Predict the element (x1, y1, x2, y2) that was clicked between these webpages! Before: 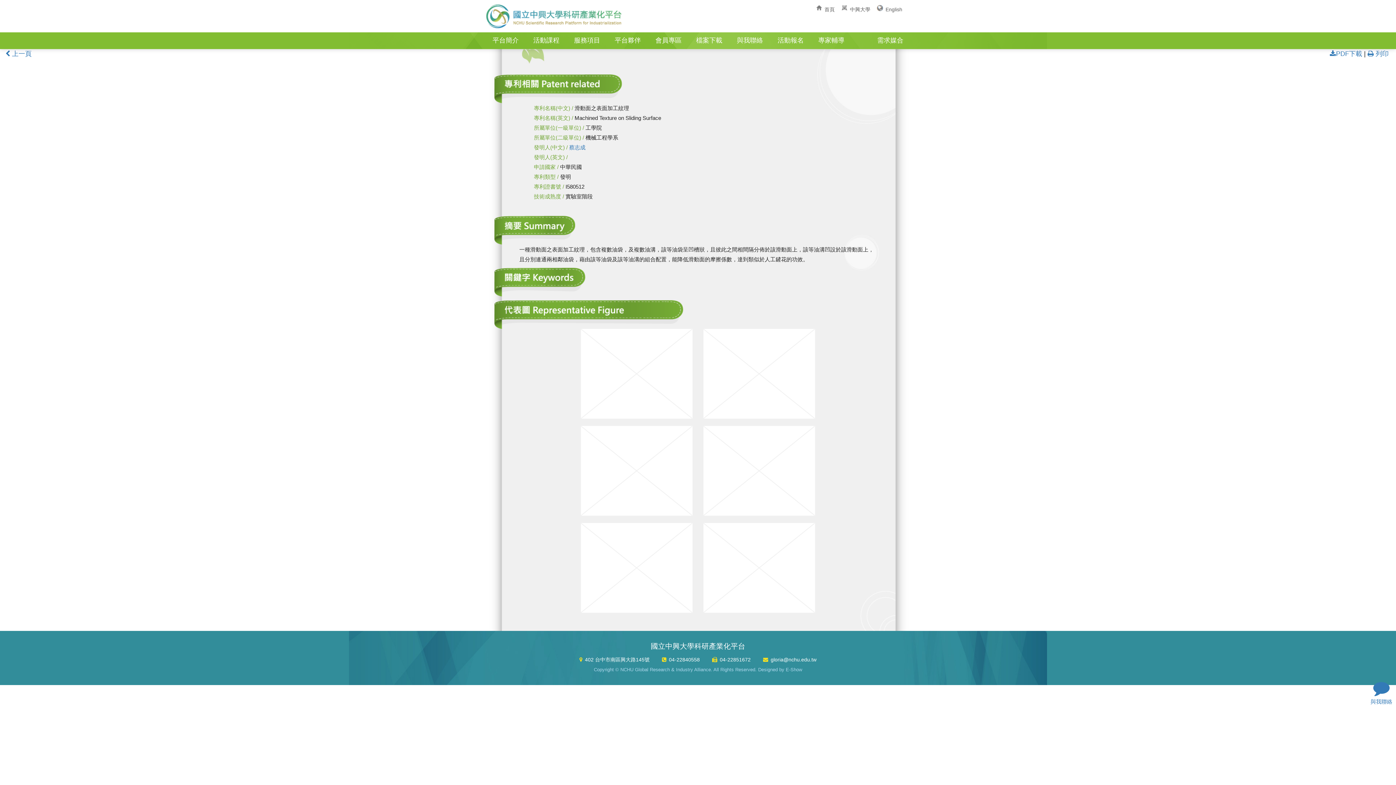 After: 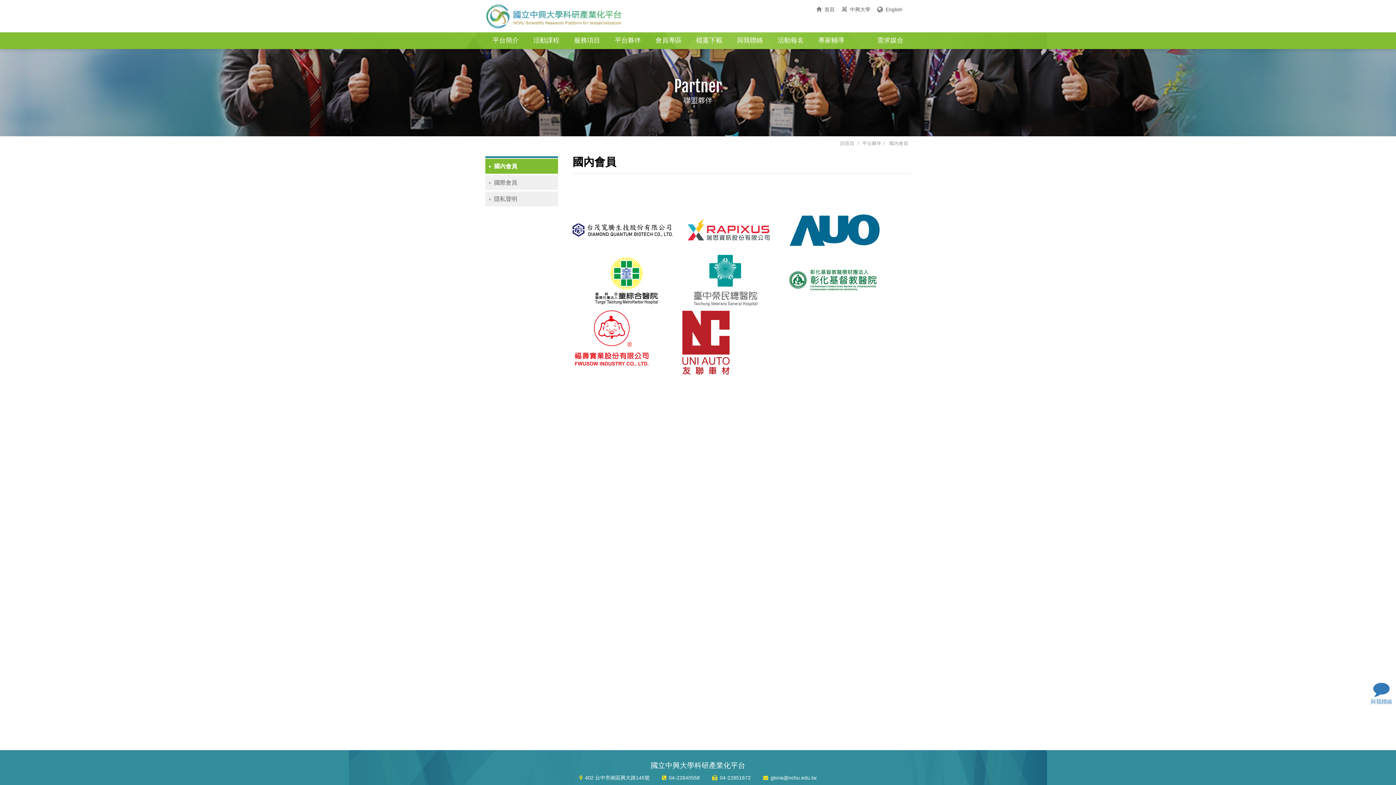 Action: bbox: (611, 32, 644, 49) label: 平台夥伴